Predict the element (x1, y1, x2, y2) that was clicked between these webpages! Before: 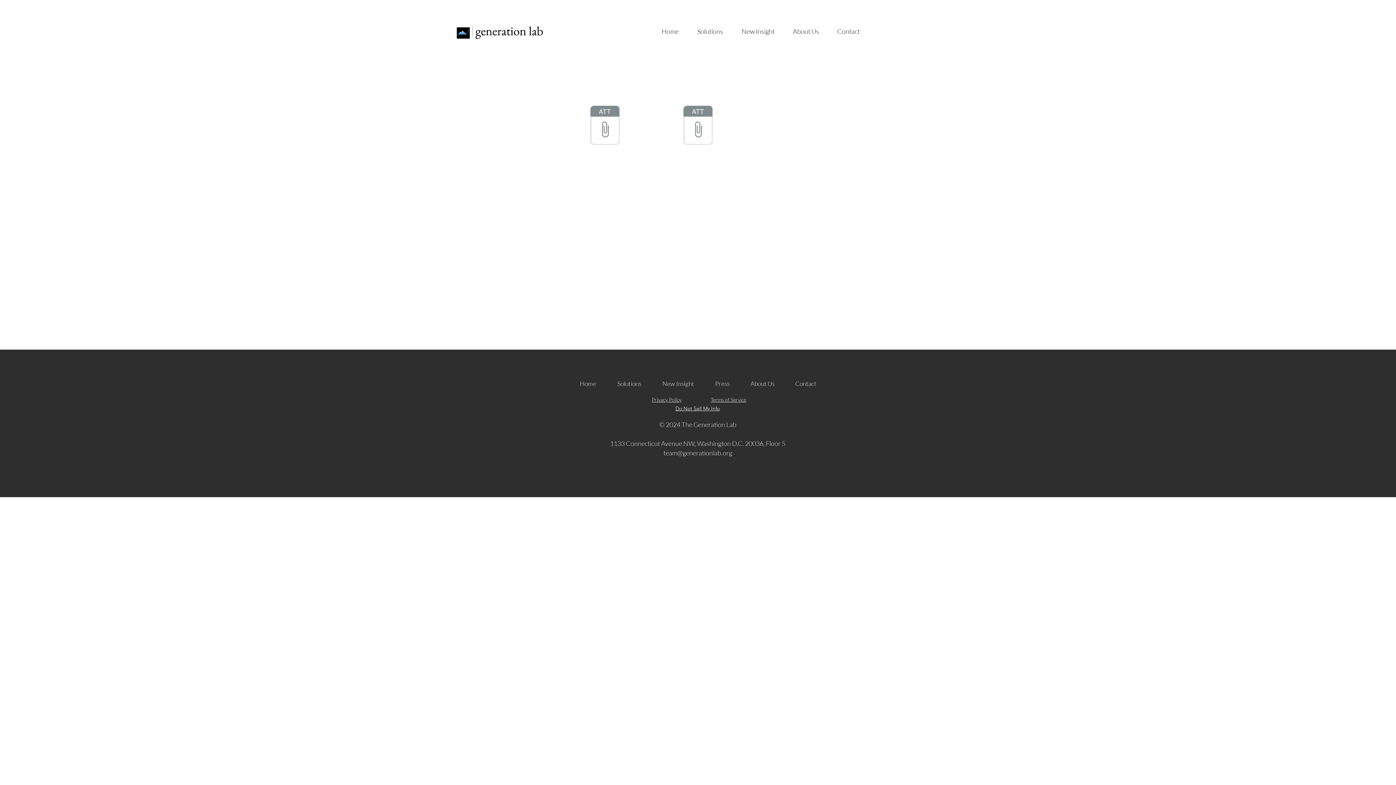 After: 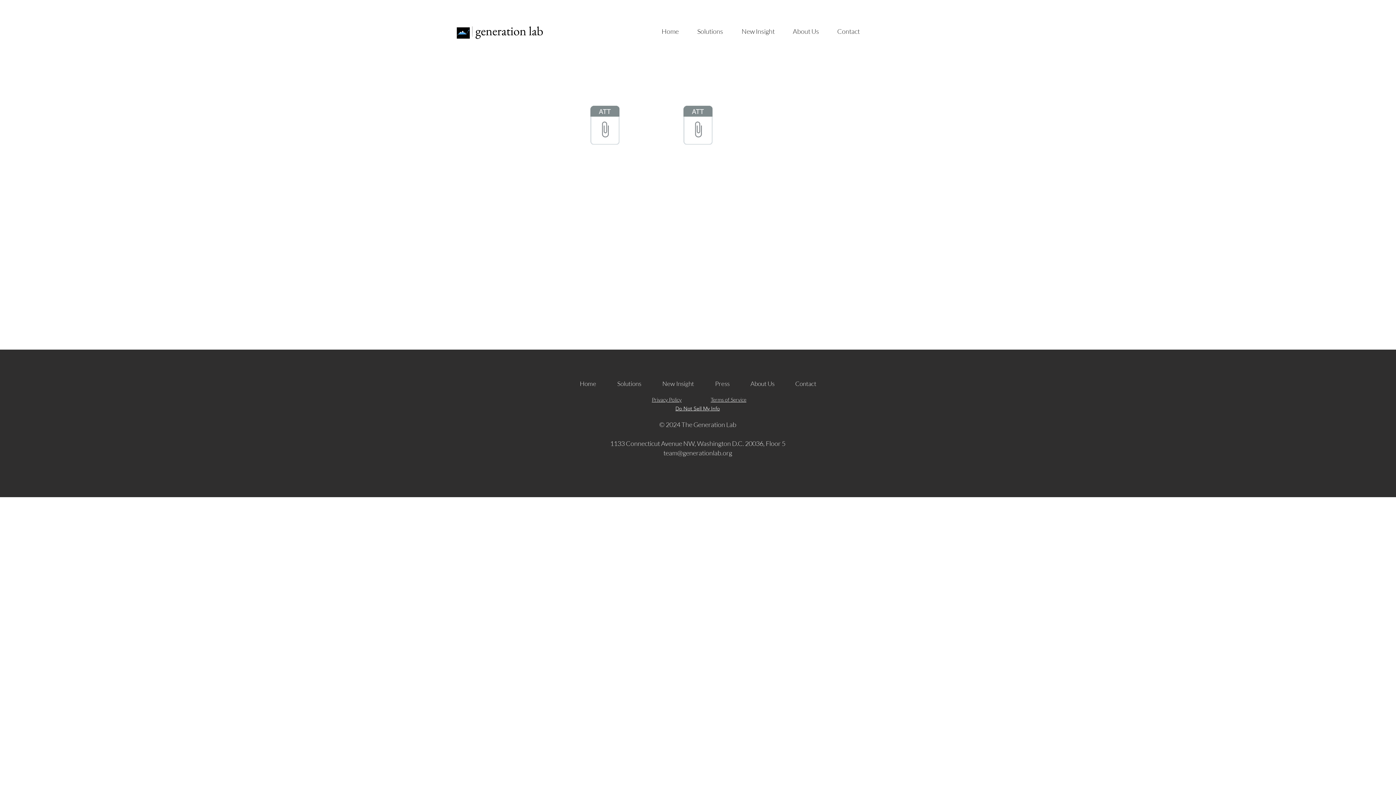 Action: bbox: (588, 100, 621, 151) label: talent_dashboard_data_FIXED.json